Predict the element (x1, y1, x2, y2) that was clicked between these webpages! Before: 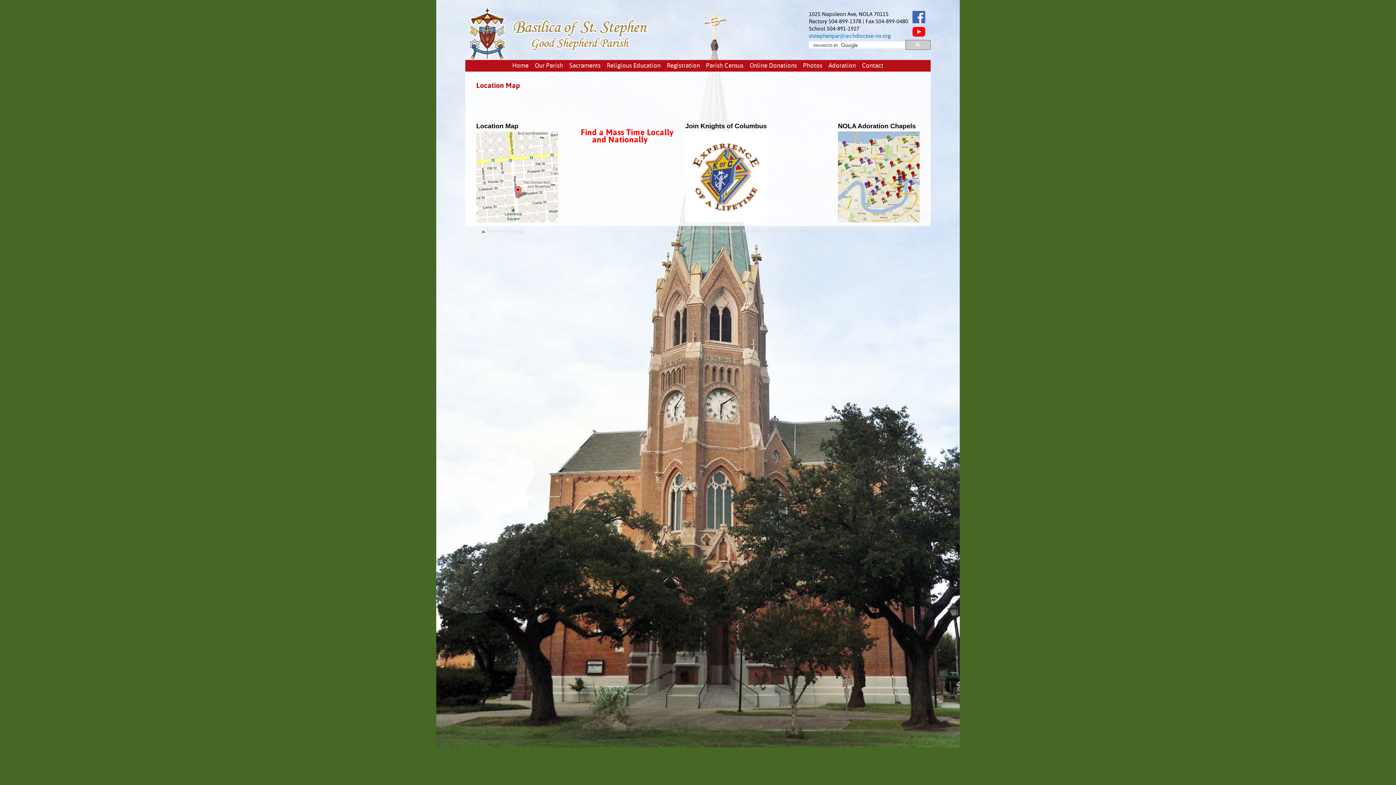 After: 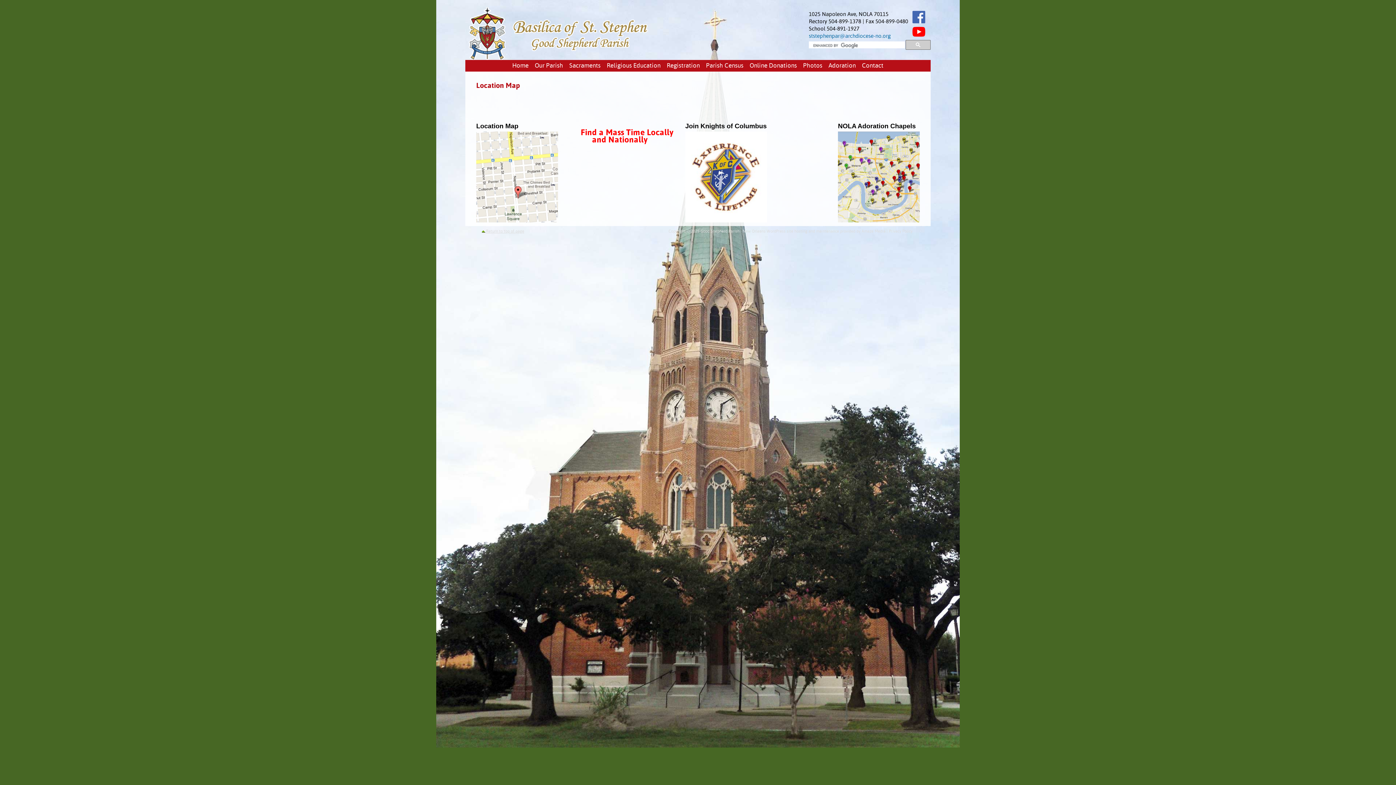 Action: label: Return to top of page bbox: (481, 228, 524, 234)